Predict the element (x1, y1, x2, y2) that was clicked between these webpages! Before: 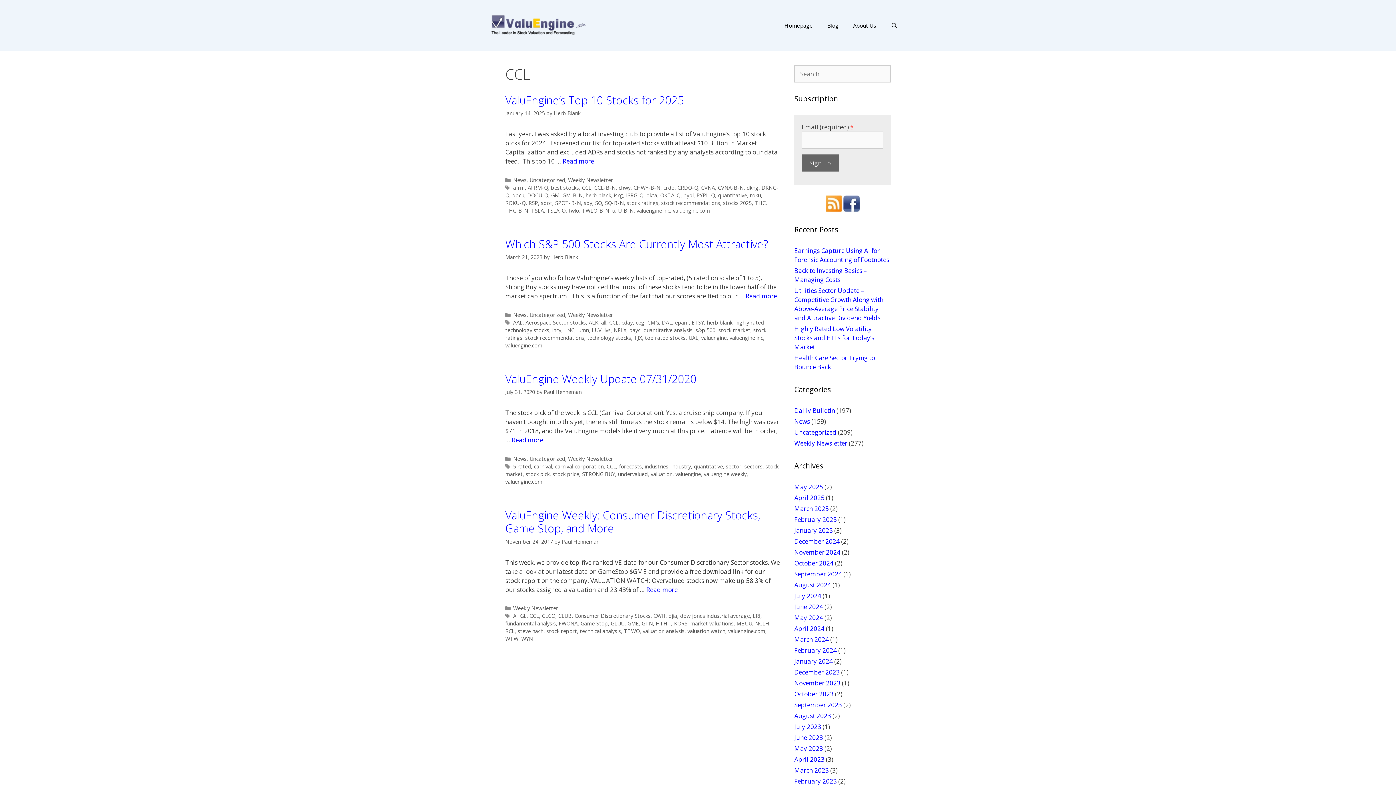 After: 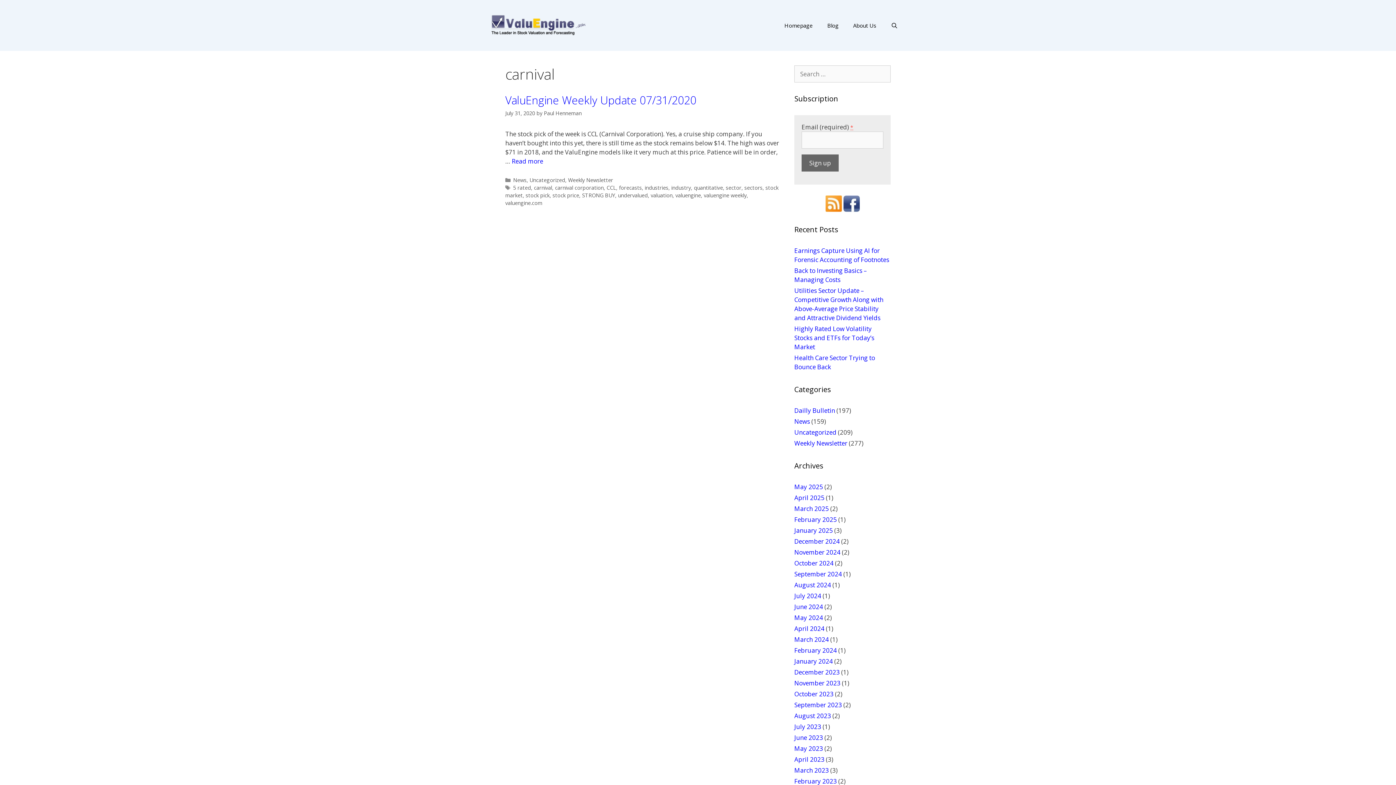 Action: bbox: (534, 463, 552, 470) label: carnival